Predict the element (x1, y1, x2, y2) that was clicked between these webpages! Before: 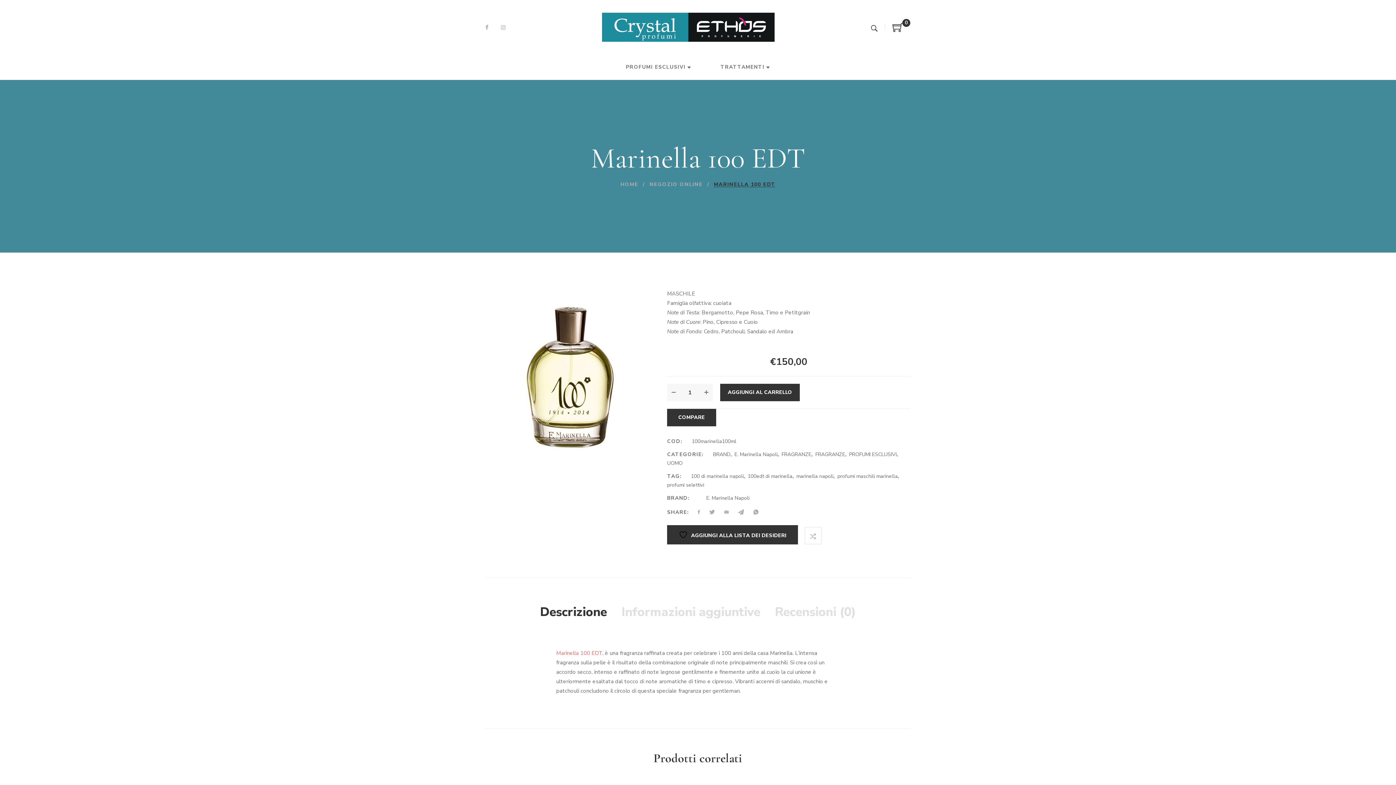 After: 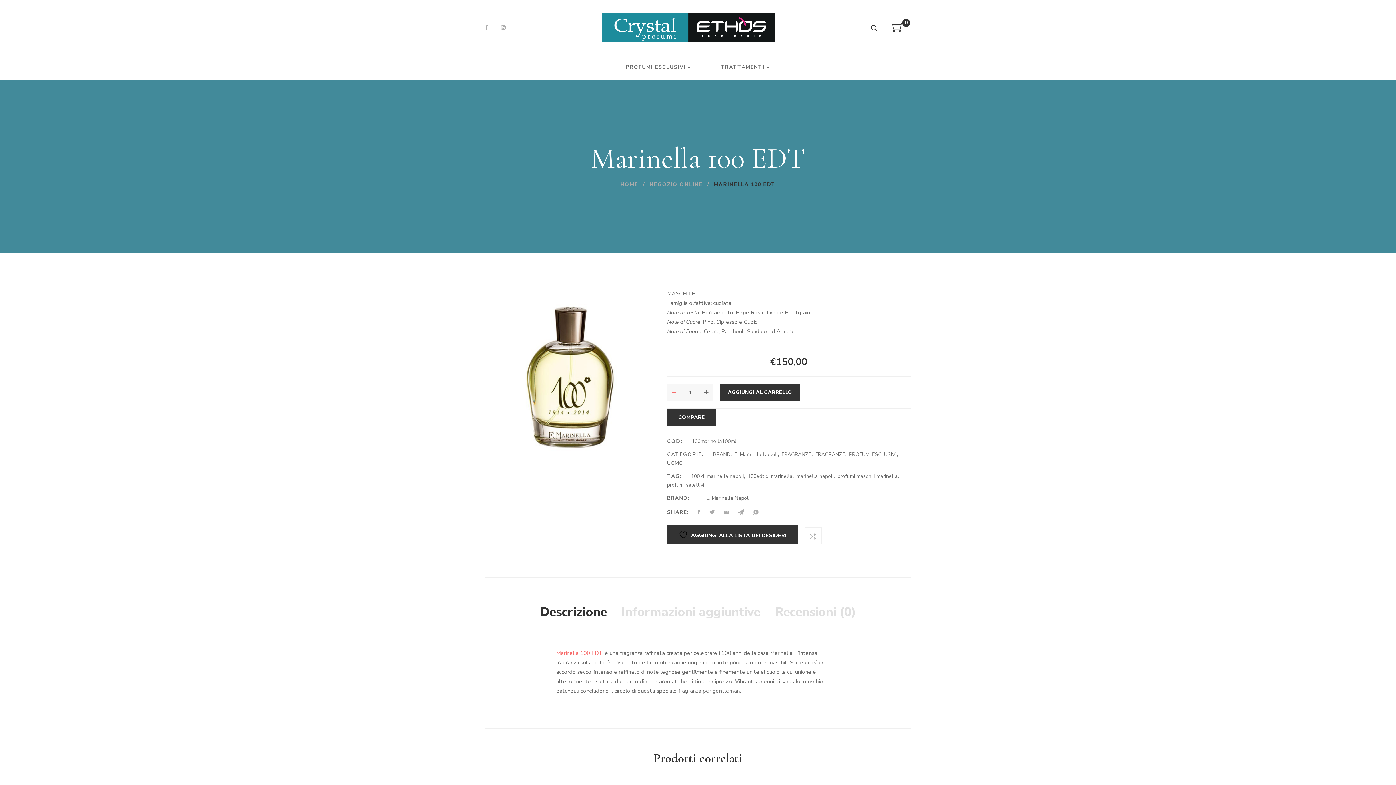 Action: bbox: (667, 384, 680, 401)